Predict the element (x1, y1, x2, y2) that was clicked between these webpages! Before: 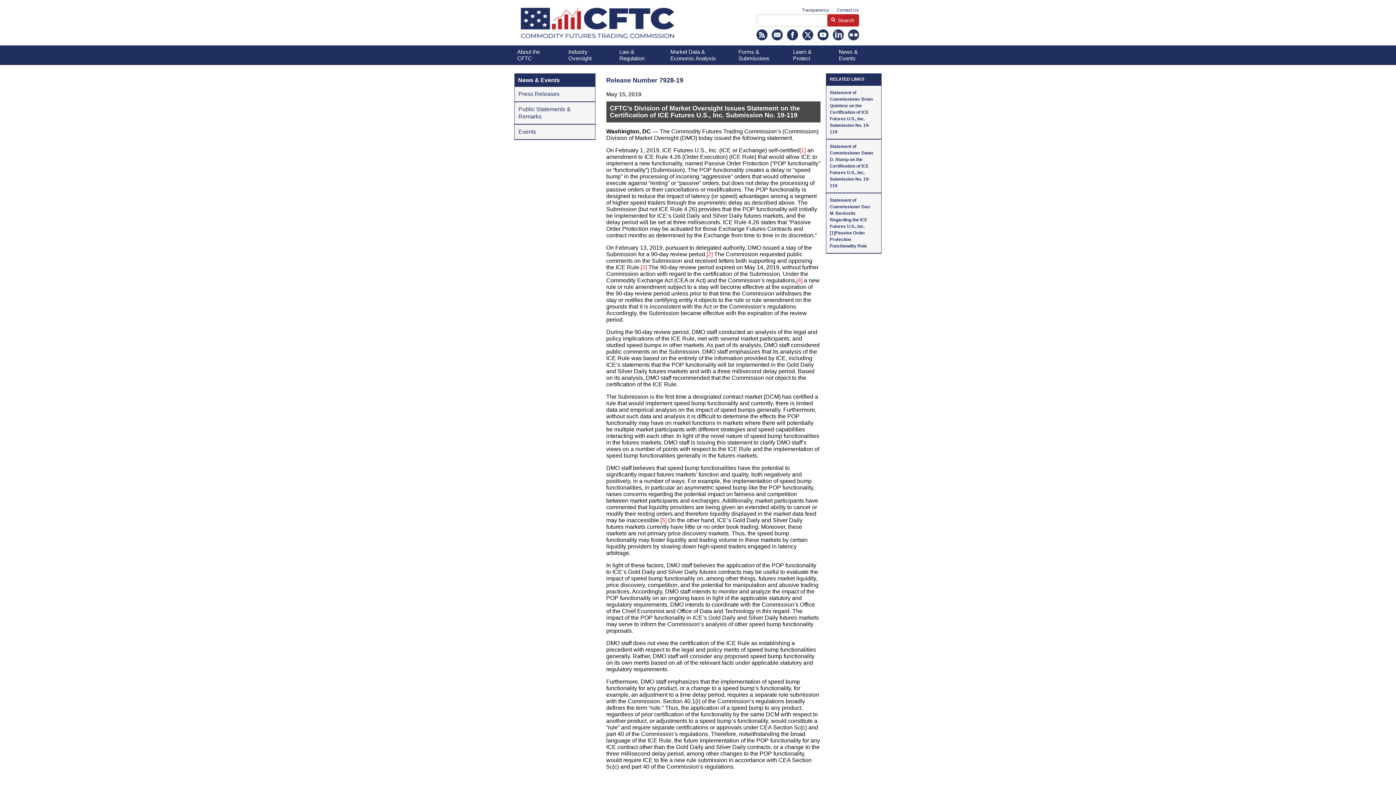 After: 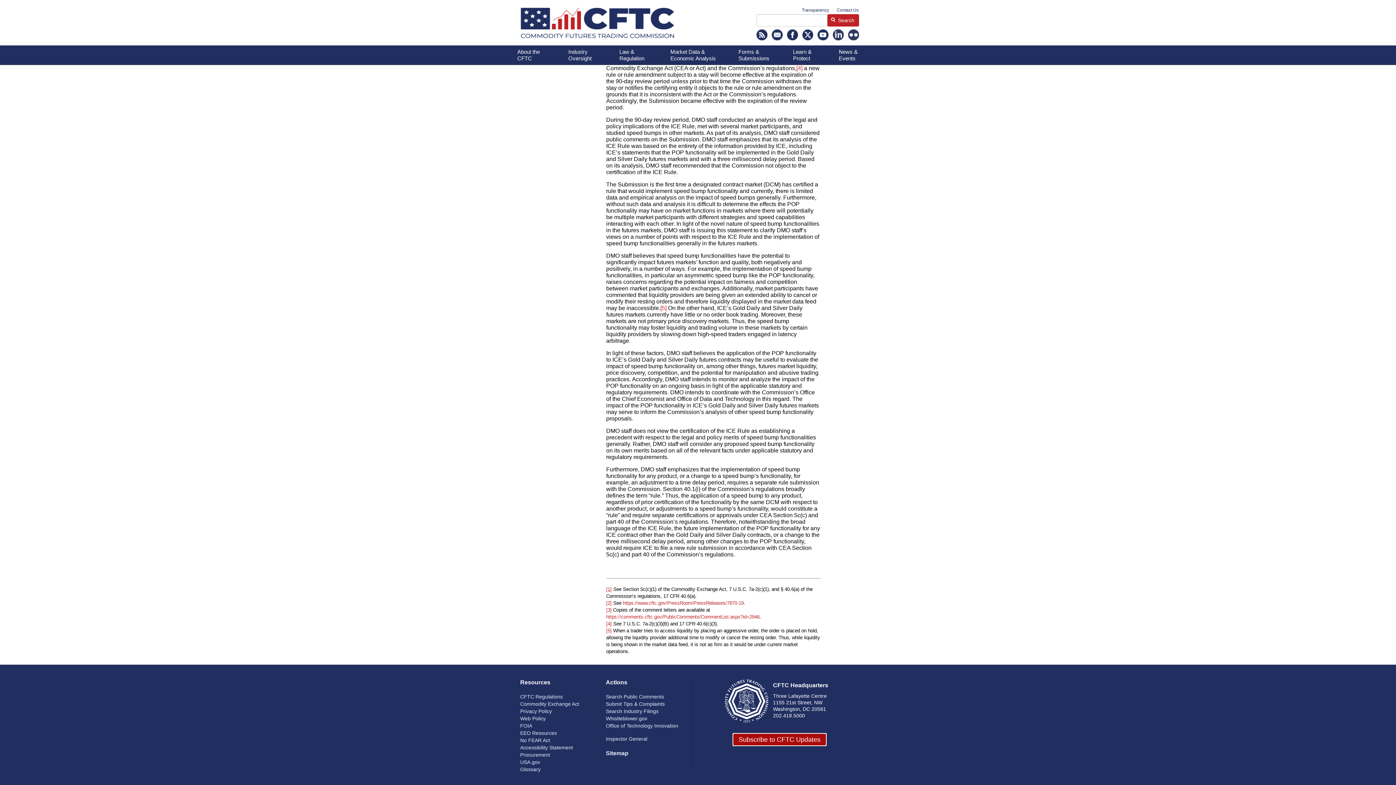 Action: label: [1] bbox: (799, 147, 806, 153)